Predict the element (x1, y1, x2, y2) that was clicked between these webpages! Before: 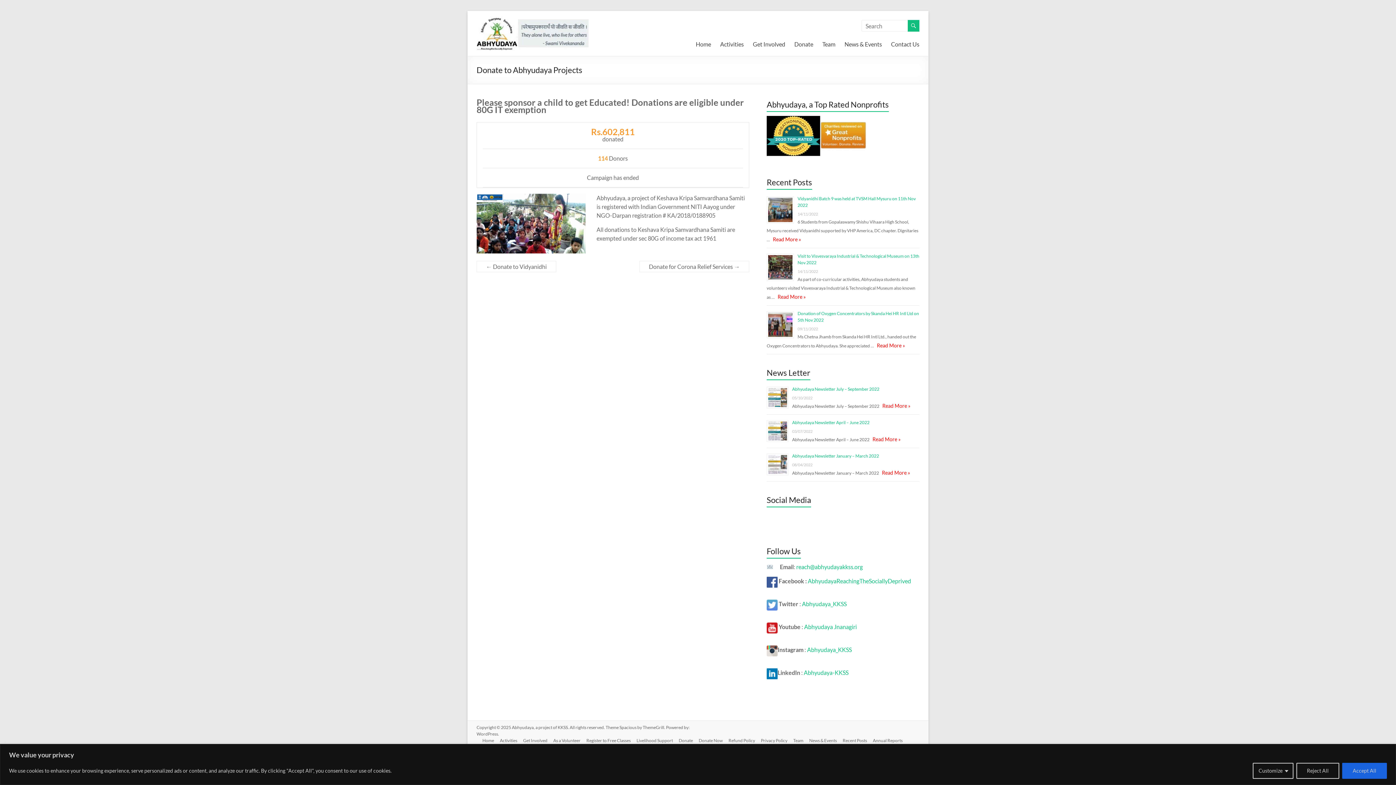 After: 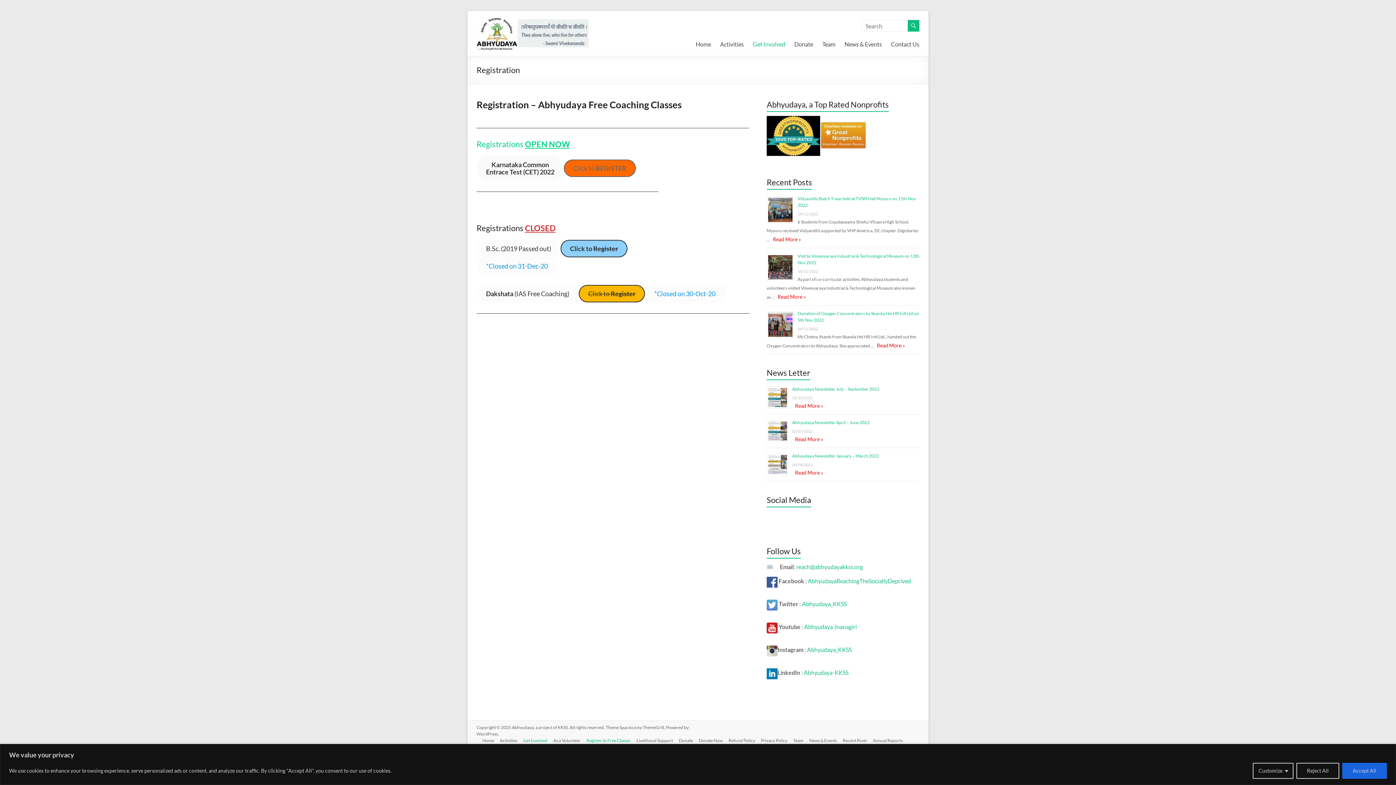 Action: label: Register to Free Classes bbox: (580, 737, 630, 745)